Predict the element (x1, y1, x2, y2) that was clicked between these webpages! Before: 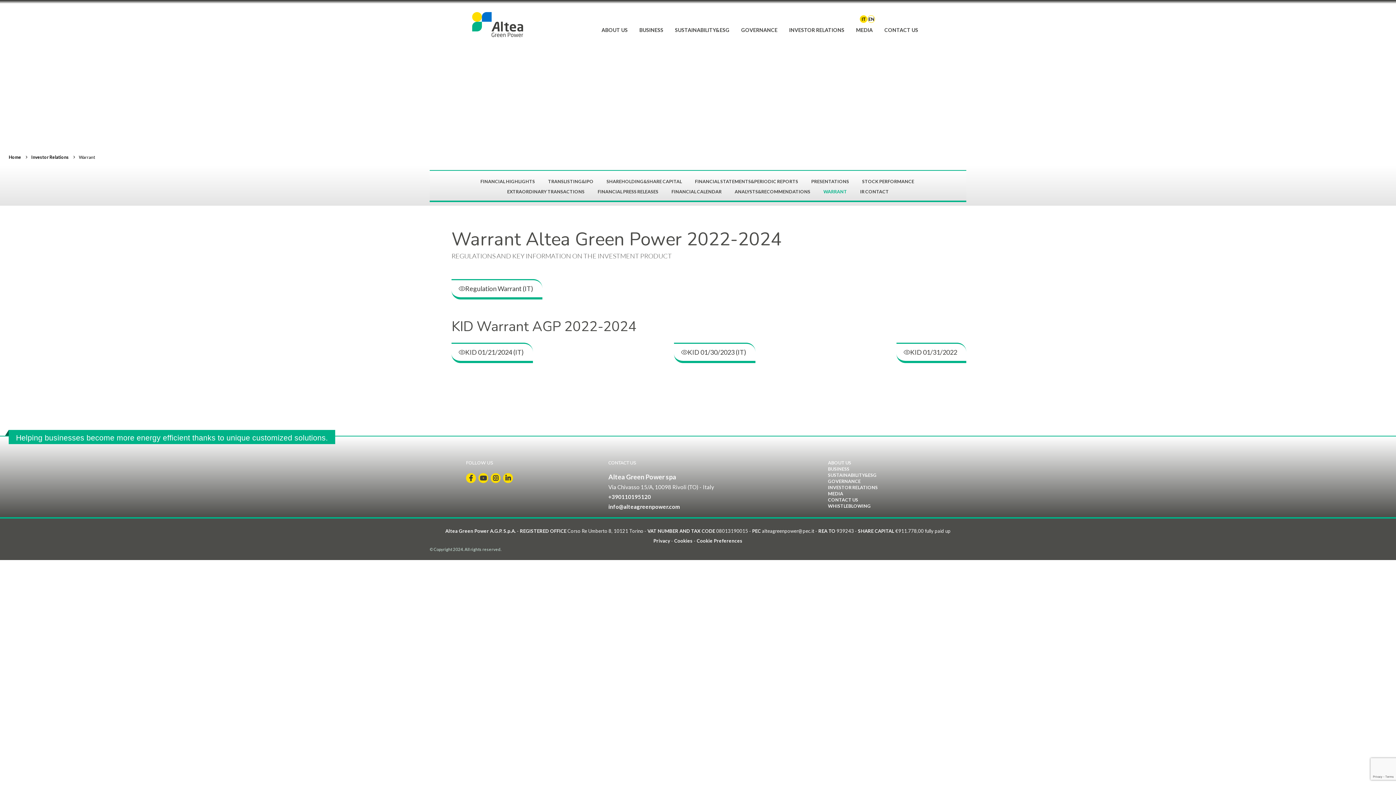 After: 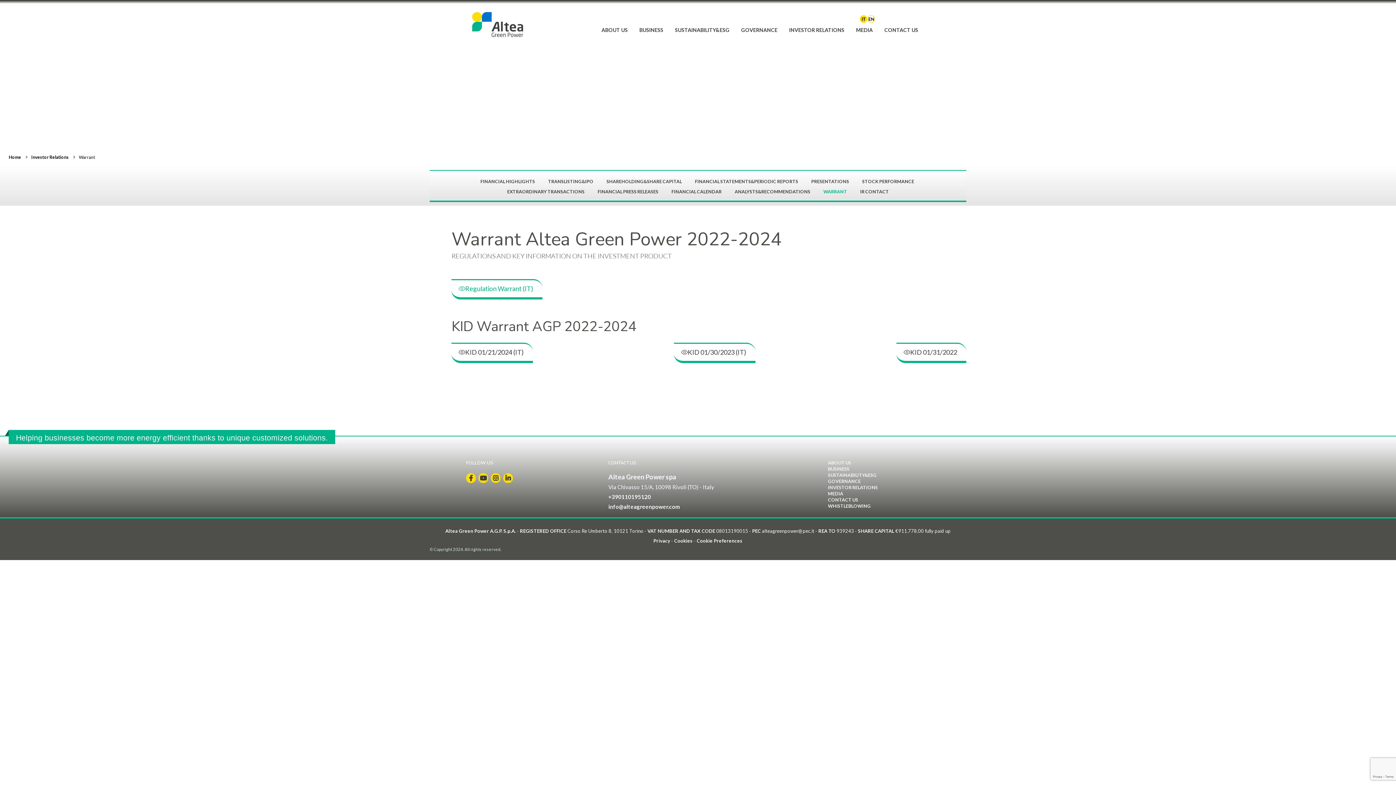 Action: bbox: (451, 279, 542, 299) label: Regulation Warrant (IT)